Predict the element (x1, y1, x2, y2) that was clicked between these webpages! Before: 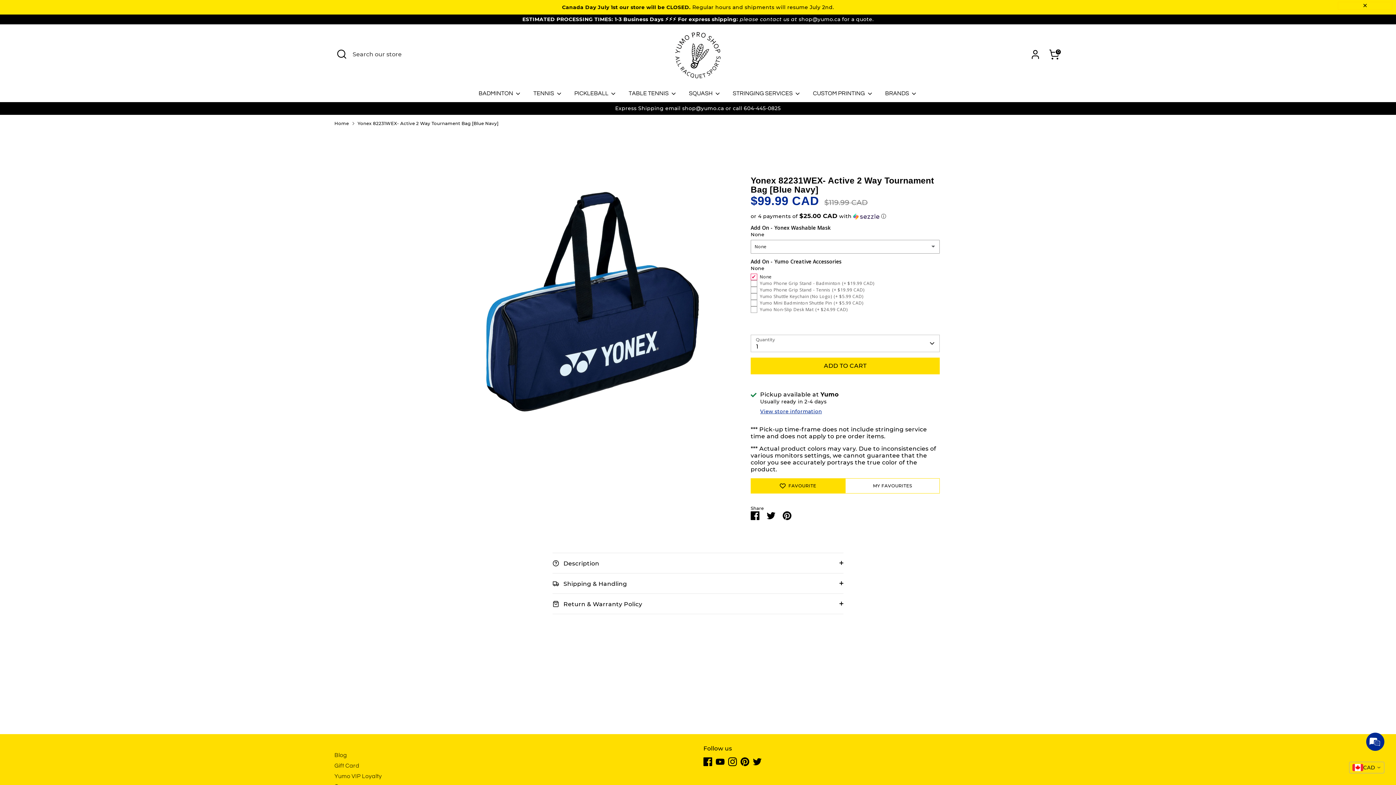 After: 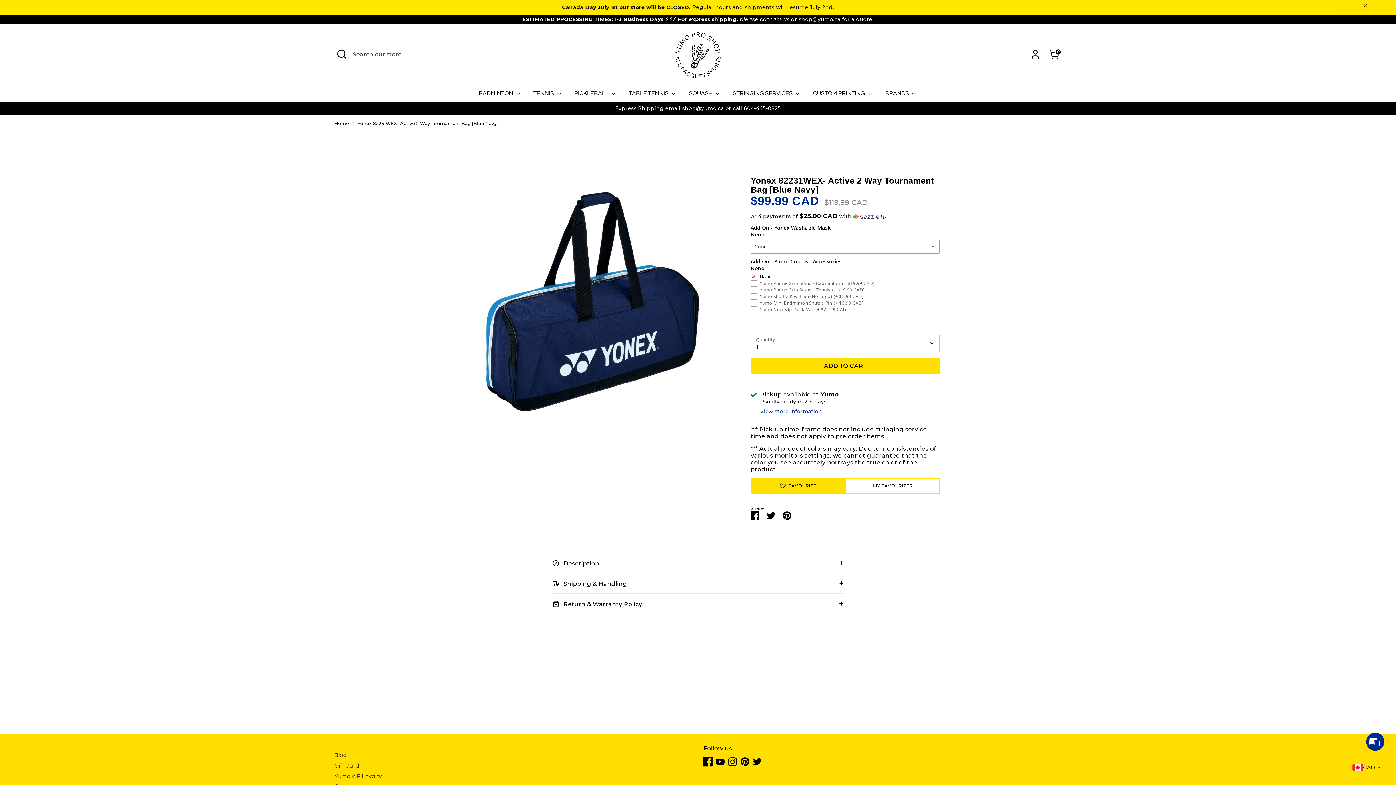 Action: bbox: (703, 757, 712, 766) label: Facebook